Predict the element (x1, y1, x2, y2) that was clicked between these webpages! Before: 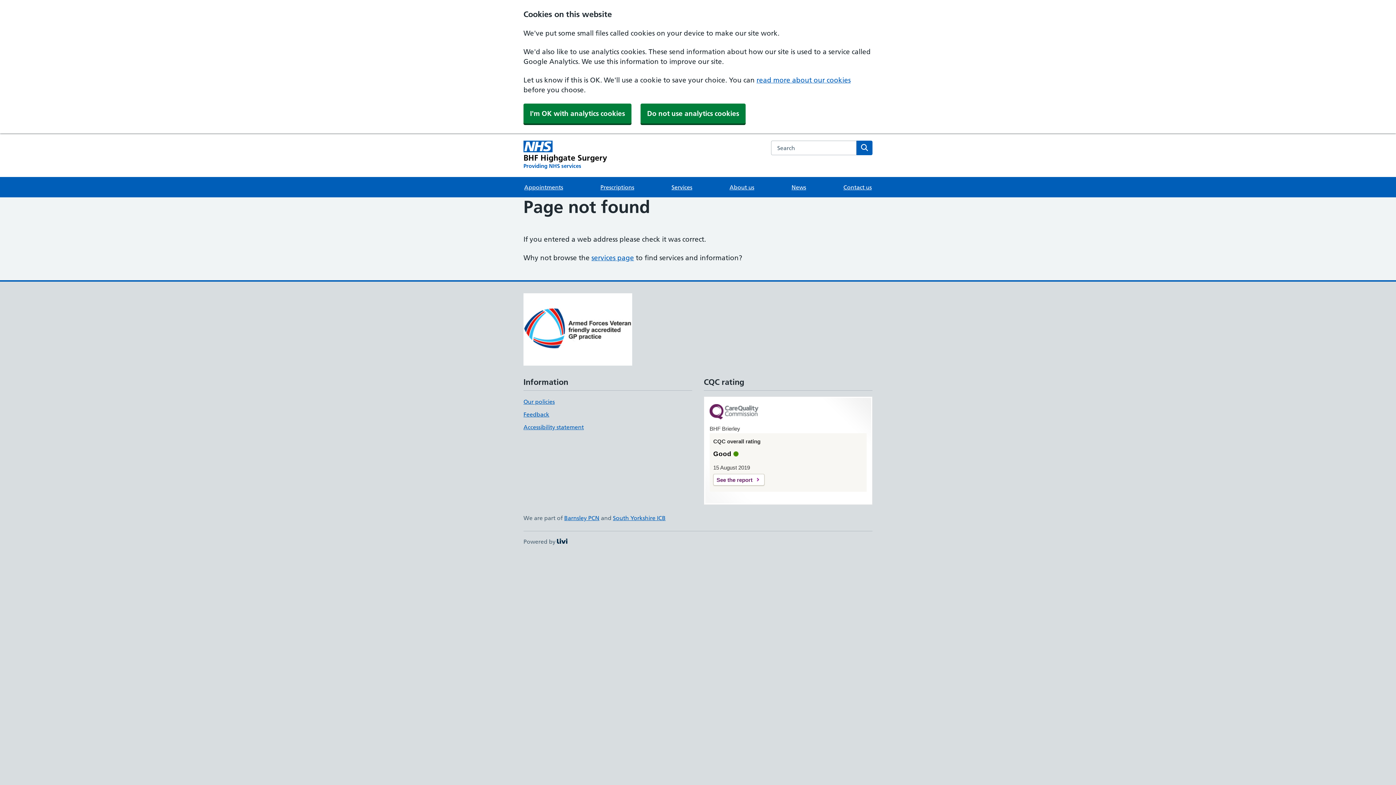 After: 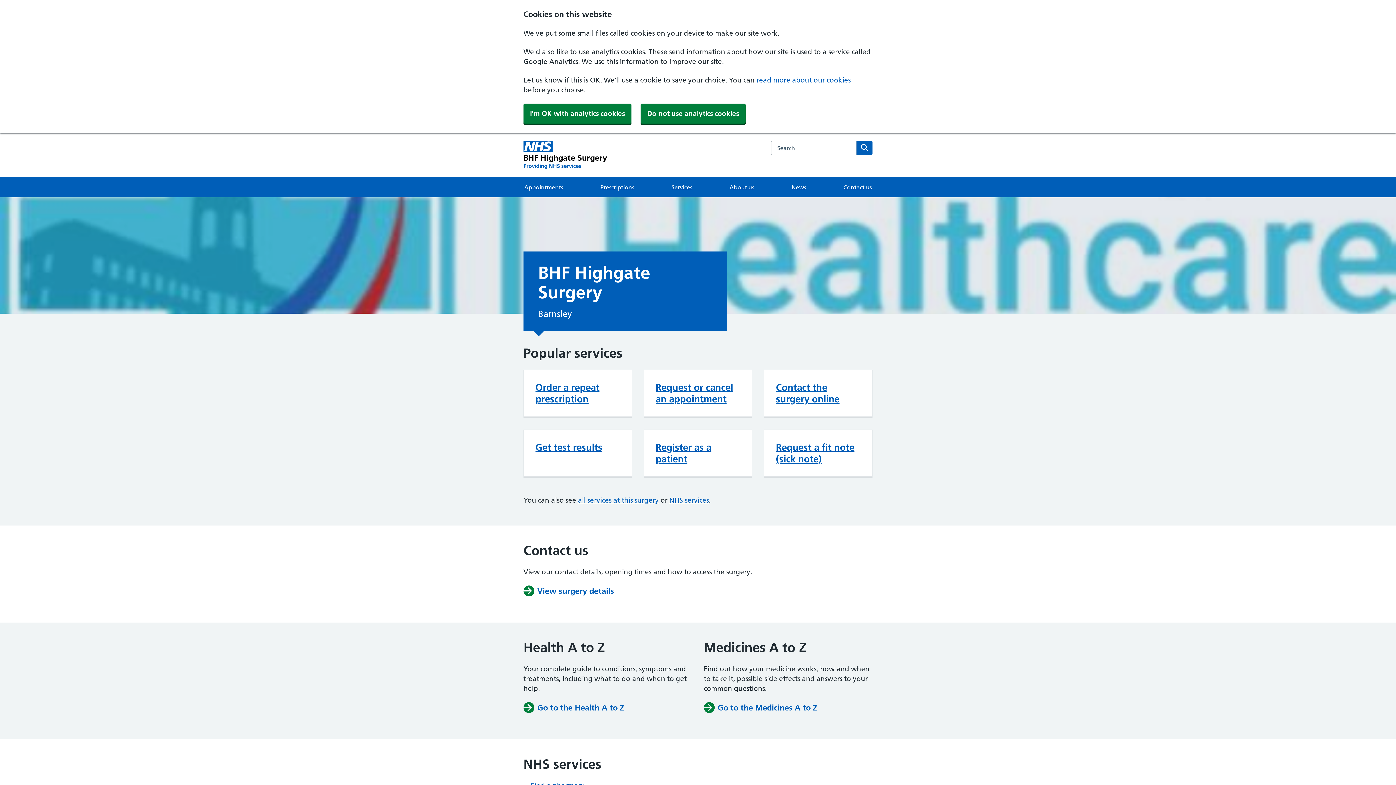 Action: label: BHF Highgate Surgery homepage bbox: (523, 140, 607, 169)